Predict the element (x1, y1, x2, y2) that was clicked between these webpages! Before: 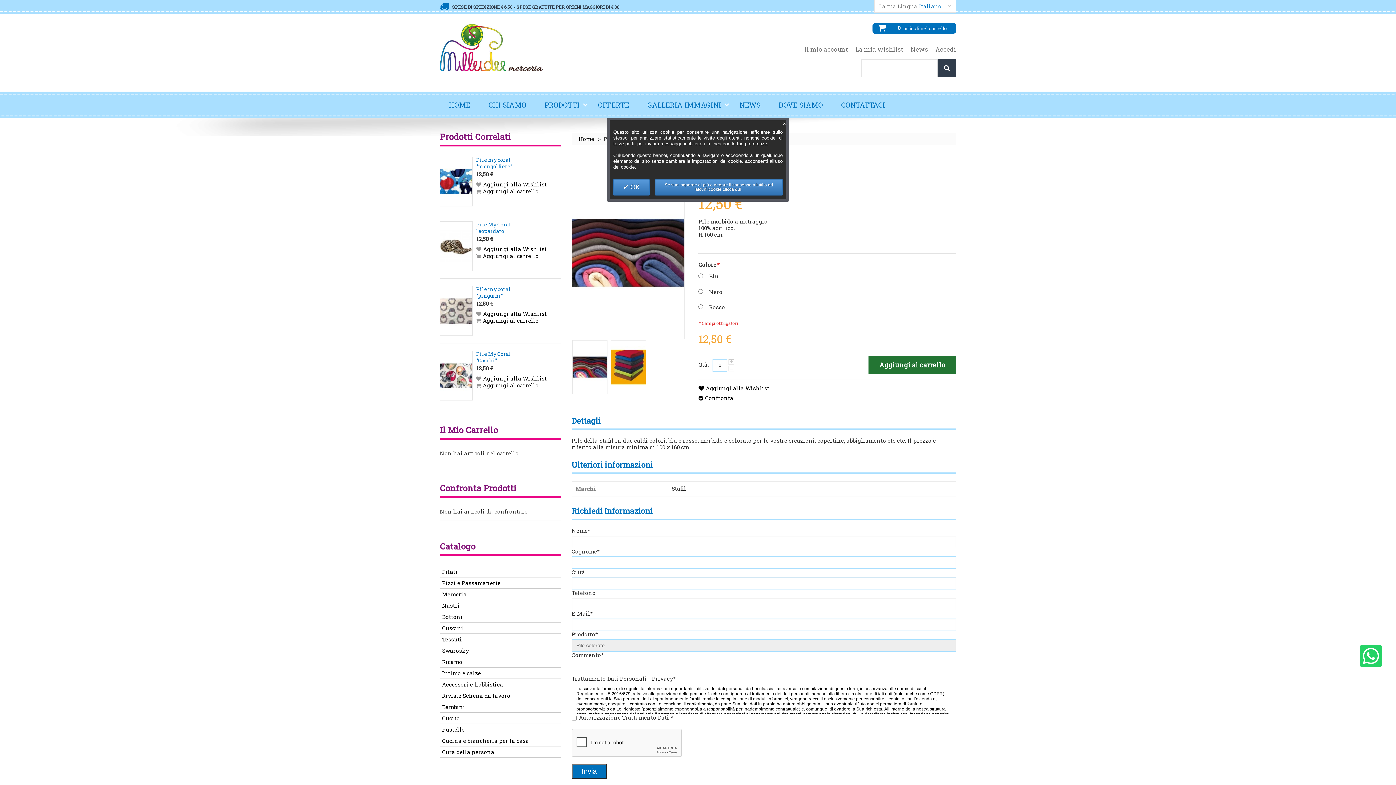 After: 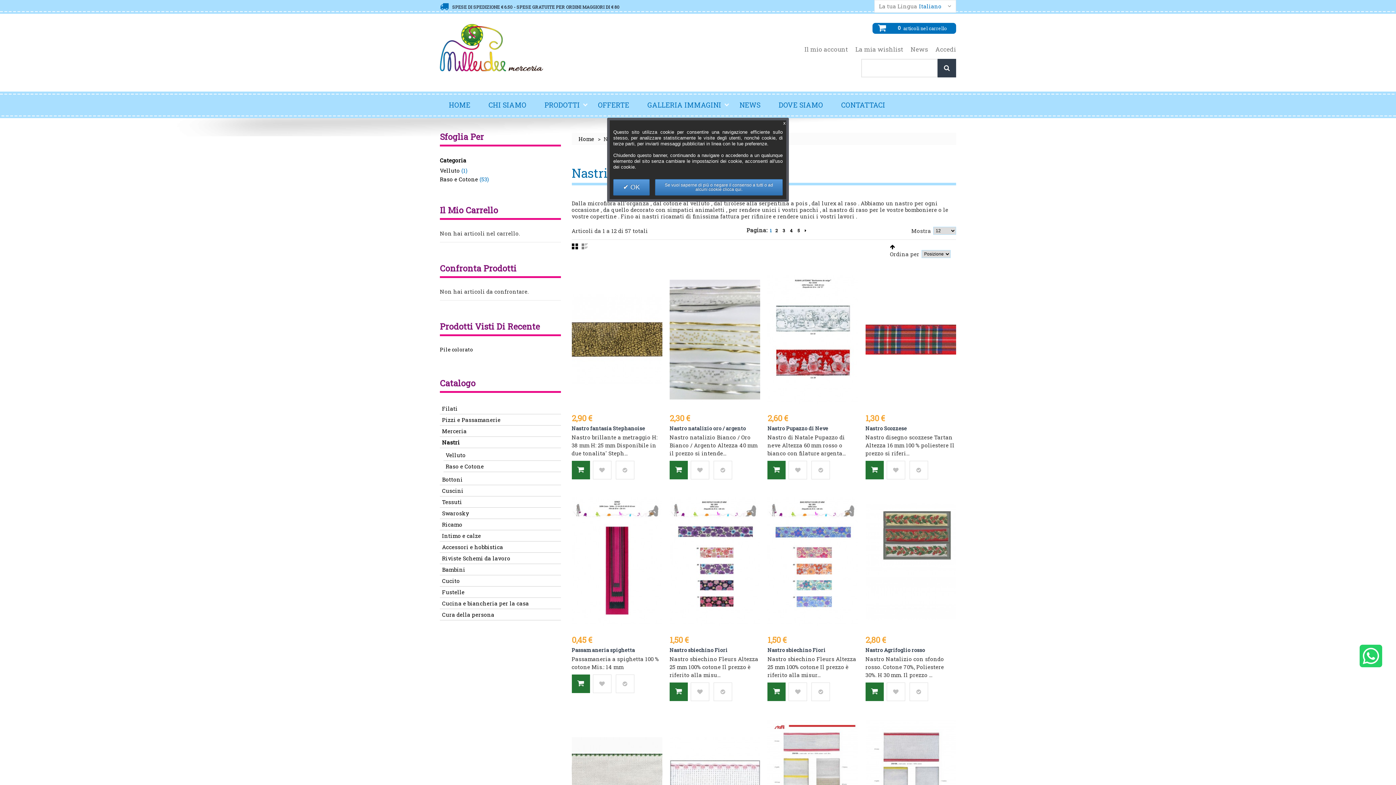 Action: bbox: (440, 600, 560, 611) label: Nastri